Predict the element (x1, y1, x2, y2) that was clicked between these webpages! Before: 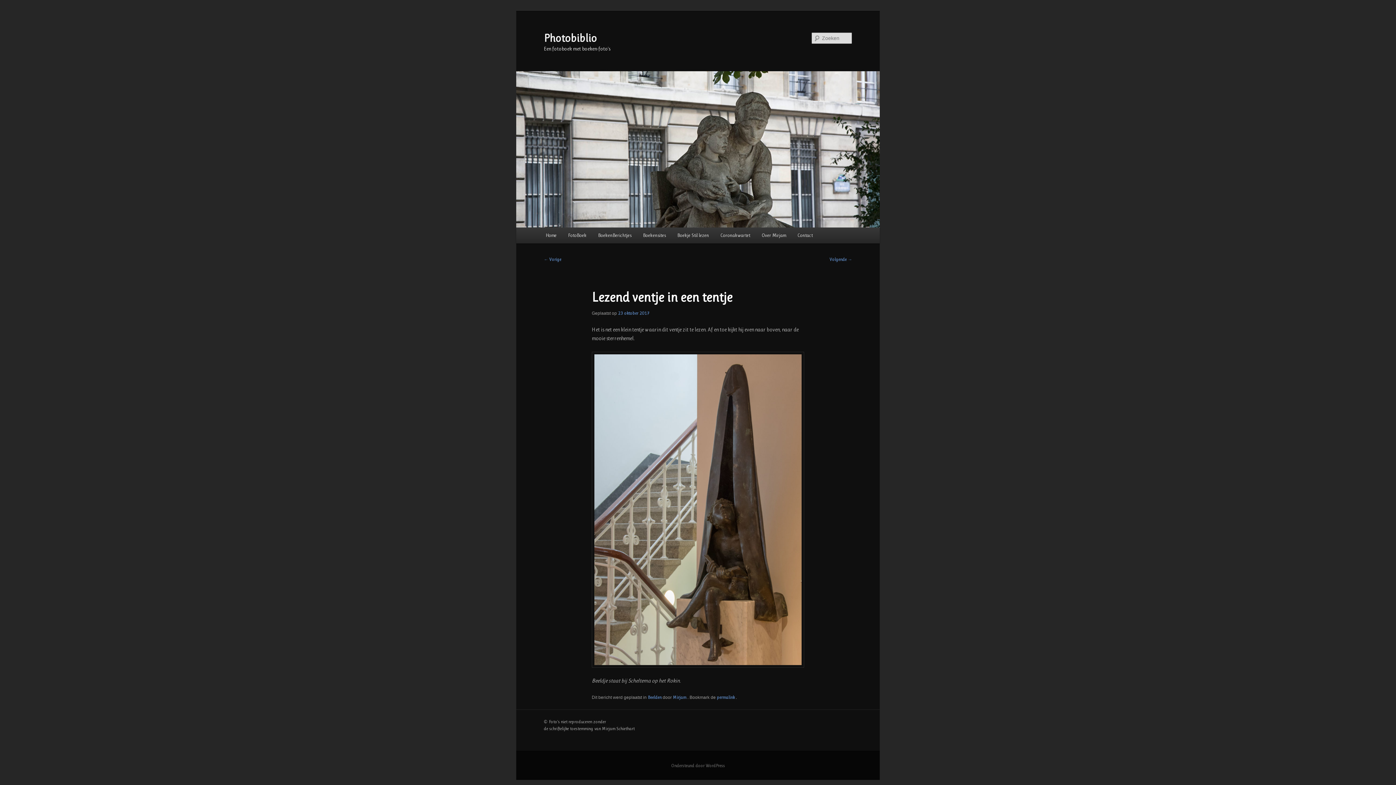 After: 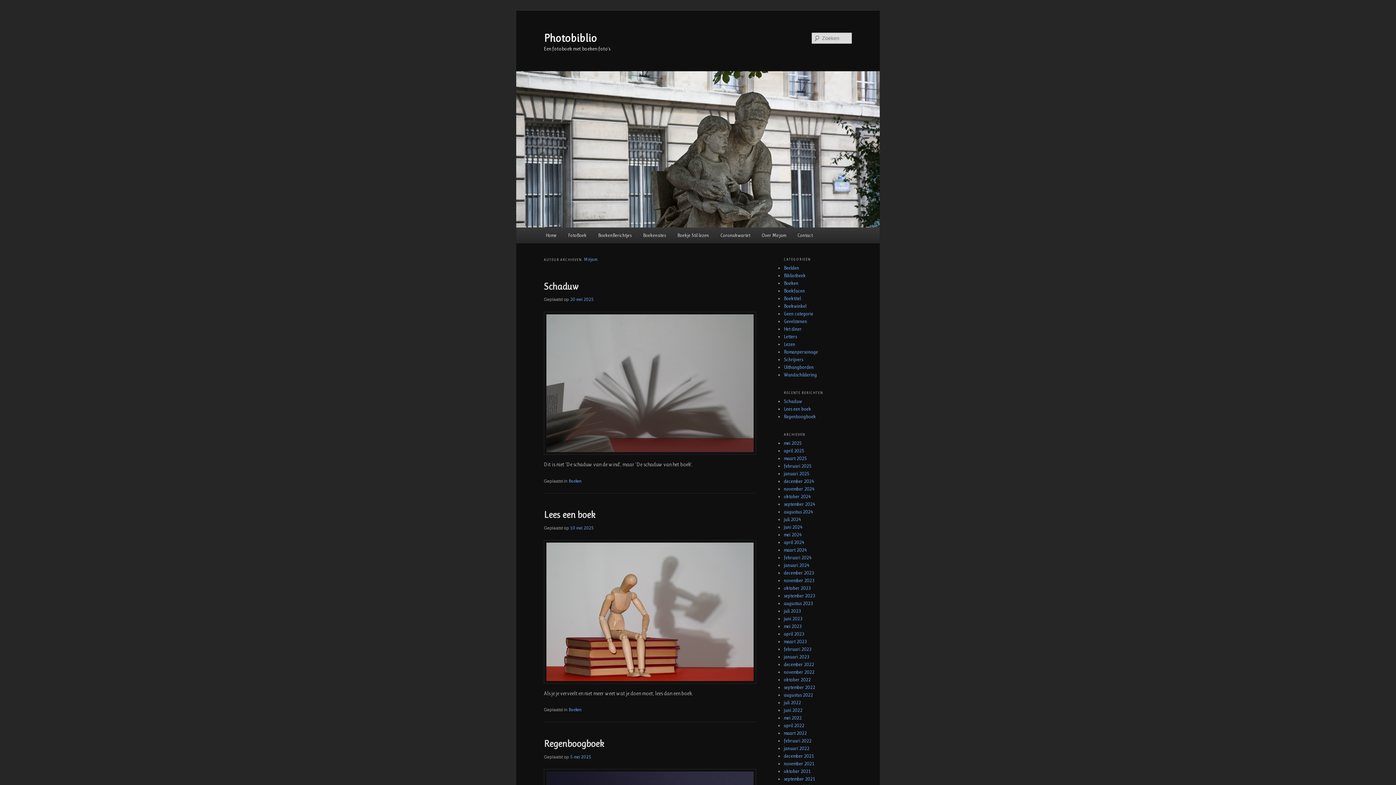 Action: bbox: (673, 695, 687, 700) label: Mirjam 